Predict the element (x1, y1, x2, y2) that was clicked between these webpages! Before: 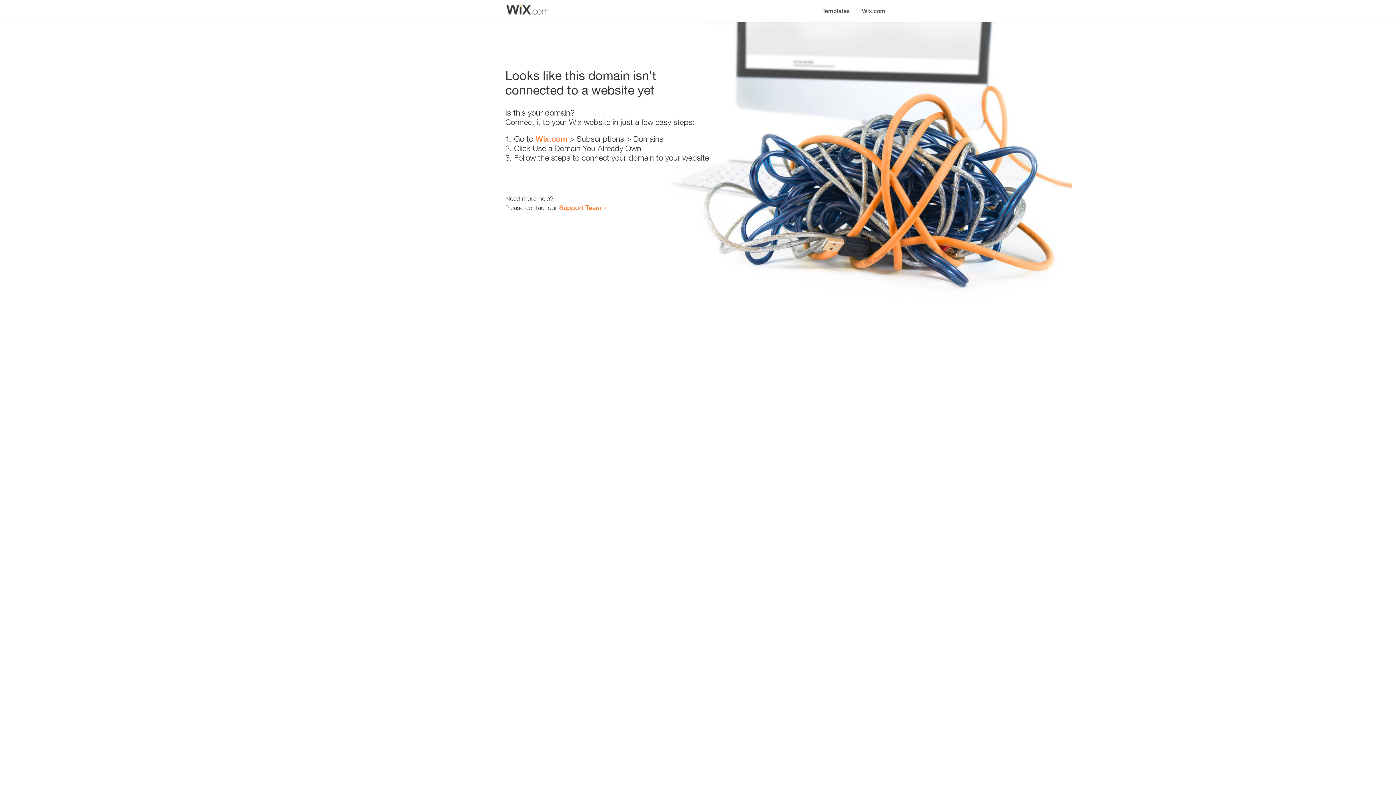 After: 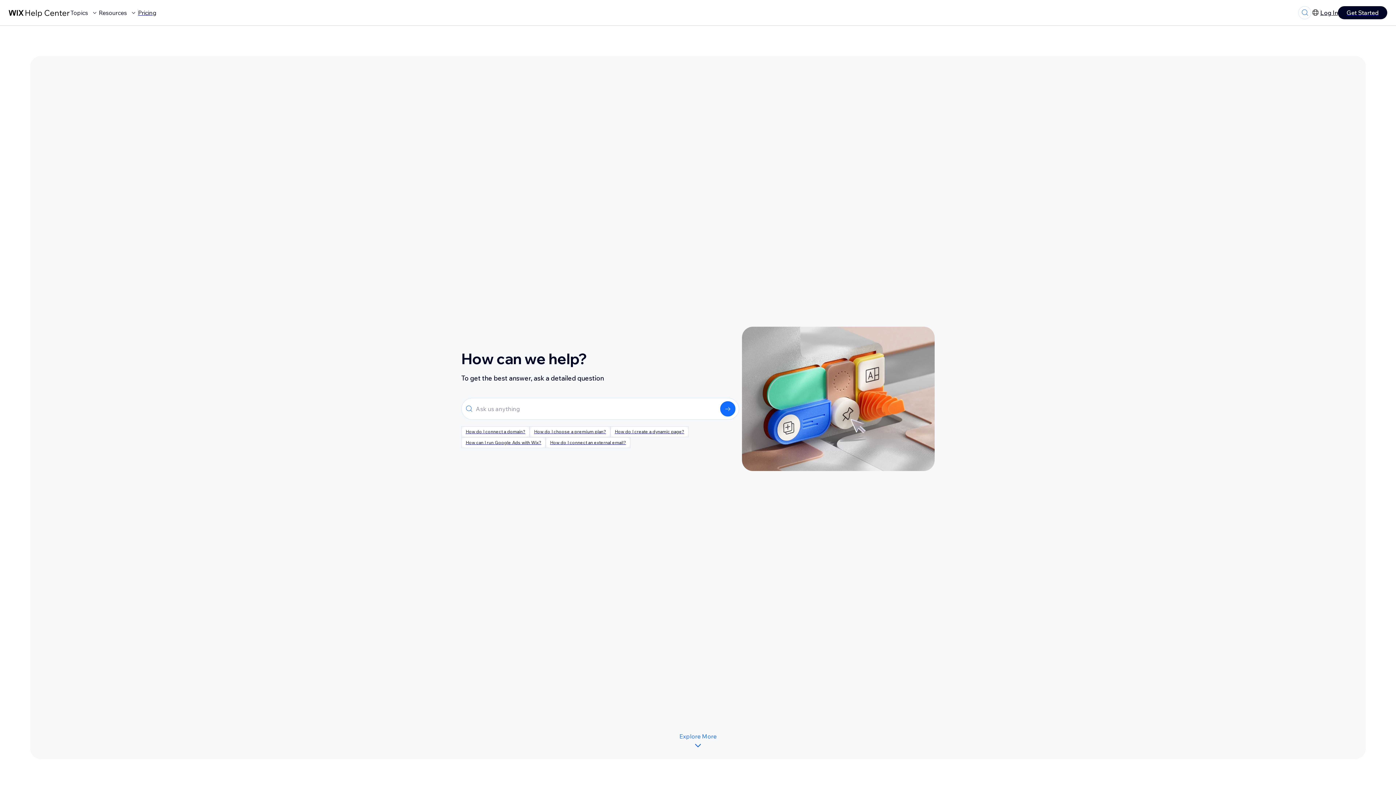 Action: bbox: (559, 203, 601, 211) label: Support Team